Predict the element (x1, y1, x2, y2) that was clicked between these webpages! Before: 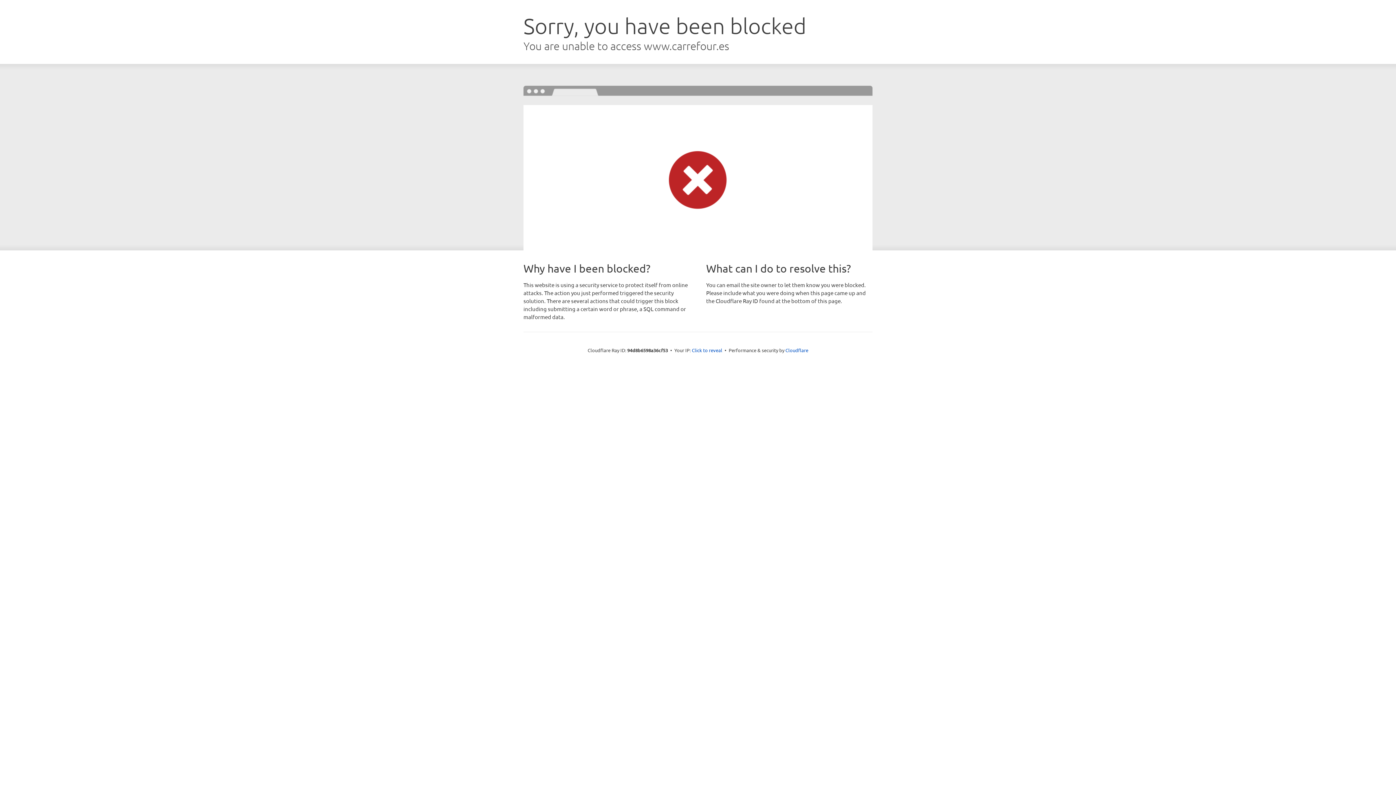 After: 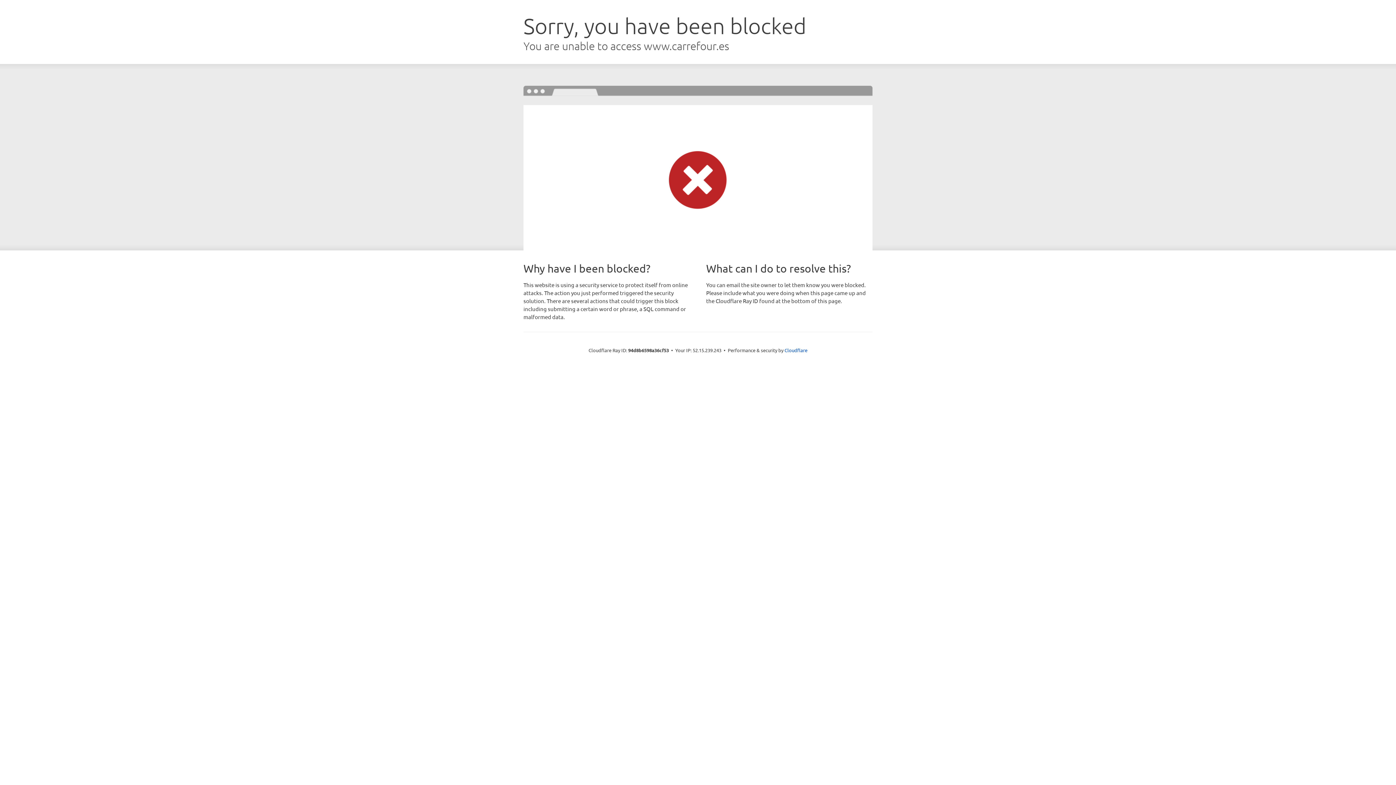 Action: label: Click to reveal bbox: (692, 346, 722, 353)